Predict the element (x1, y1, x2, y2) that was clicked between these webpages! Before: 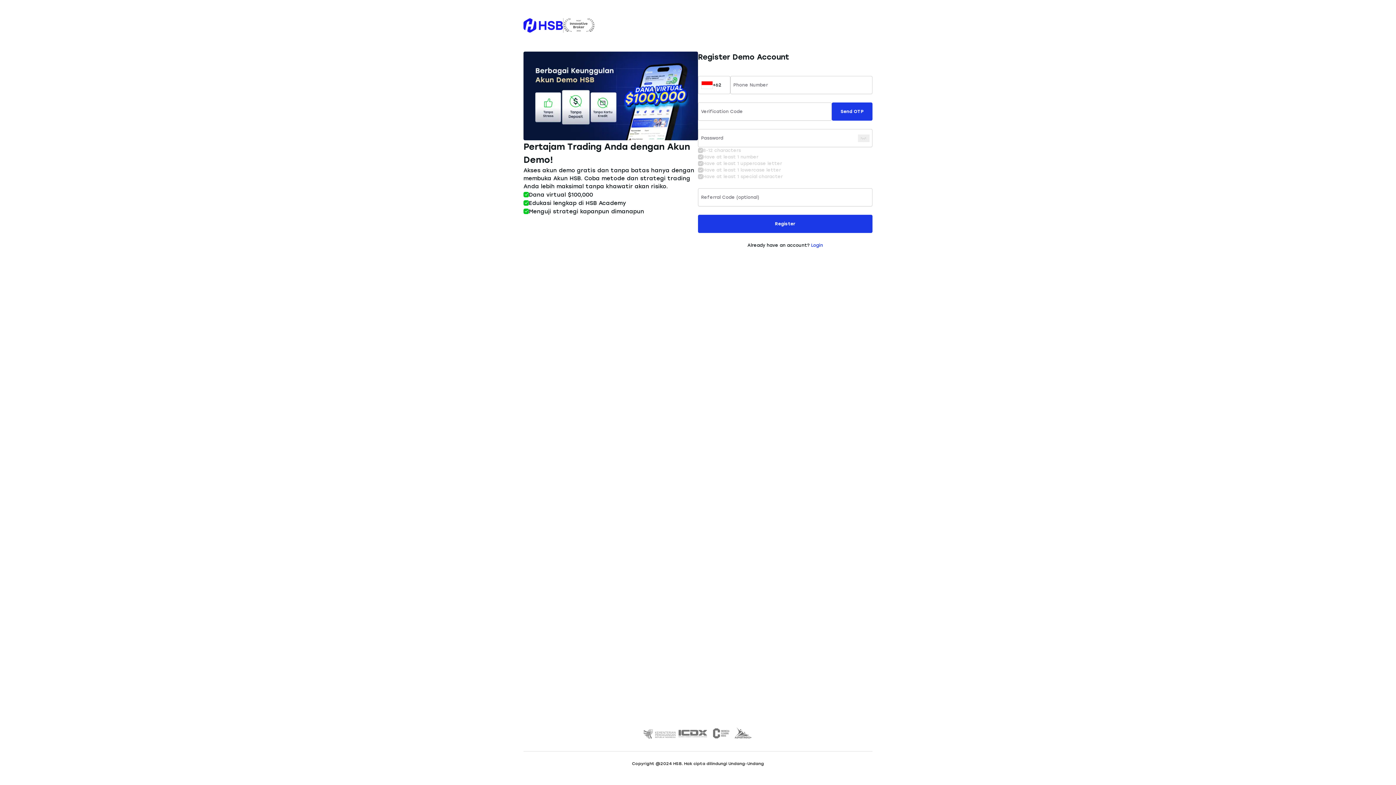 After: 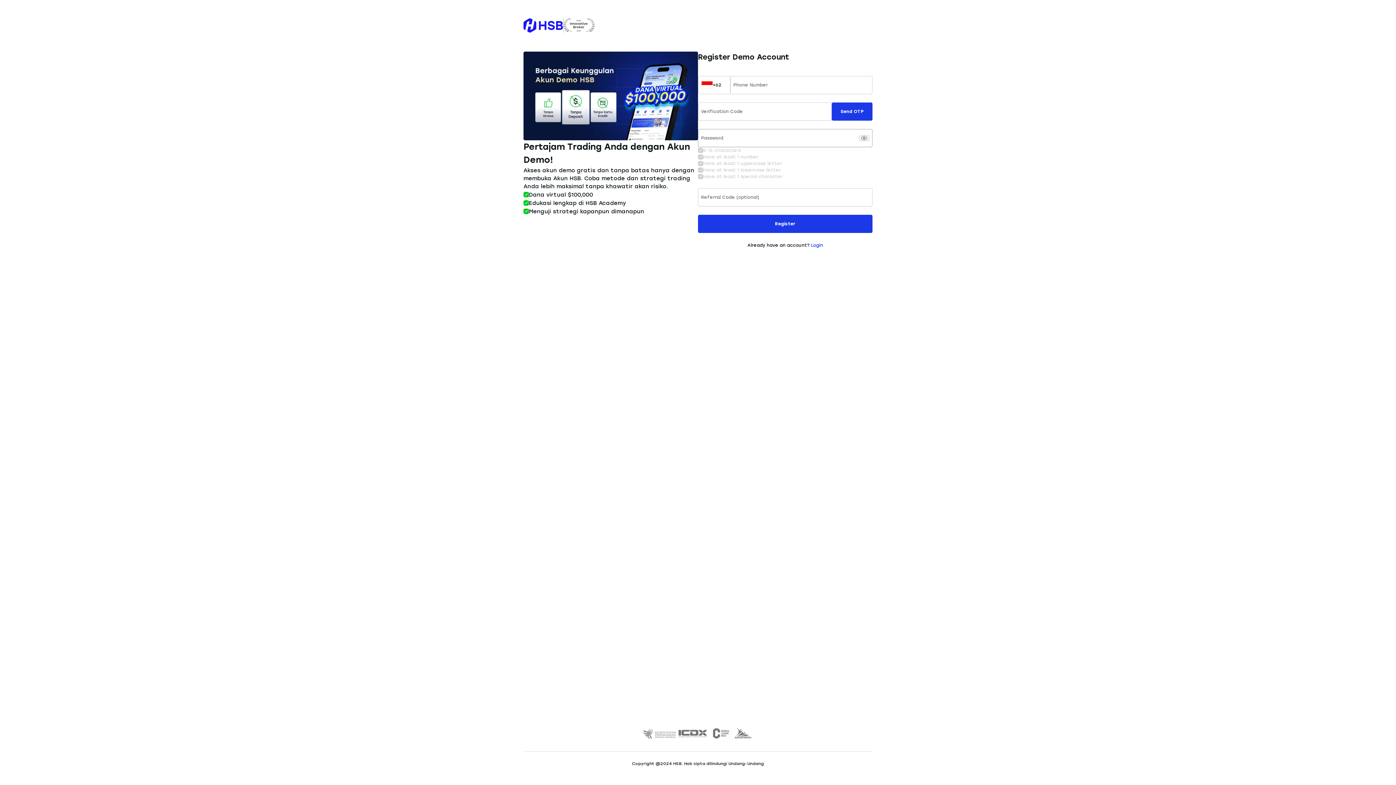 Action: bbox: (858, 134, 869, 142)